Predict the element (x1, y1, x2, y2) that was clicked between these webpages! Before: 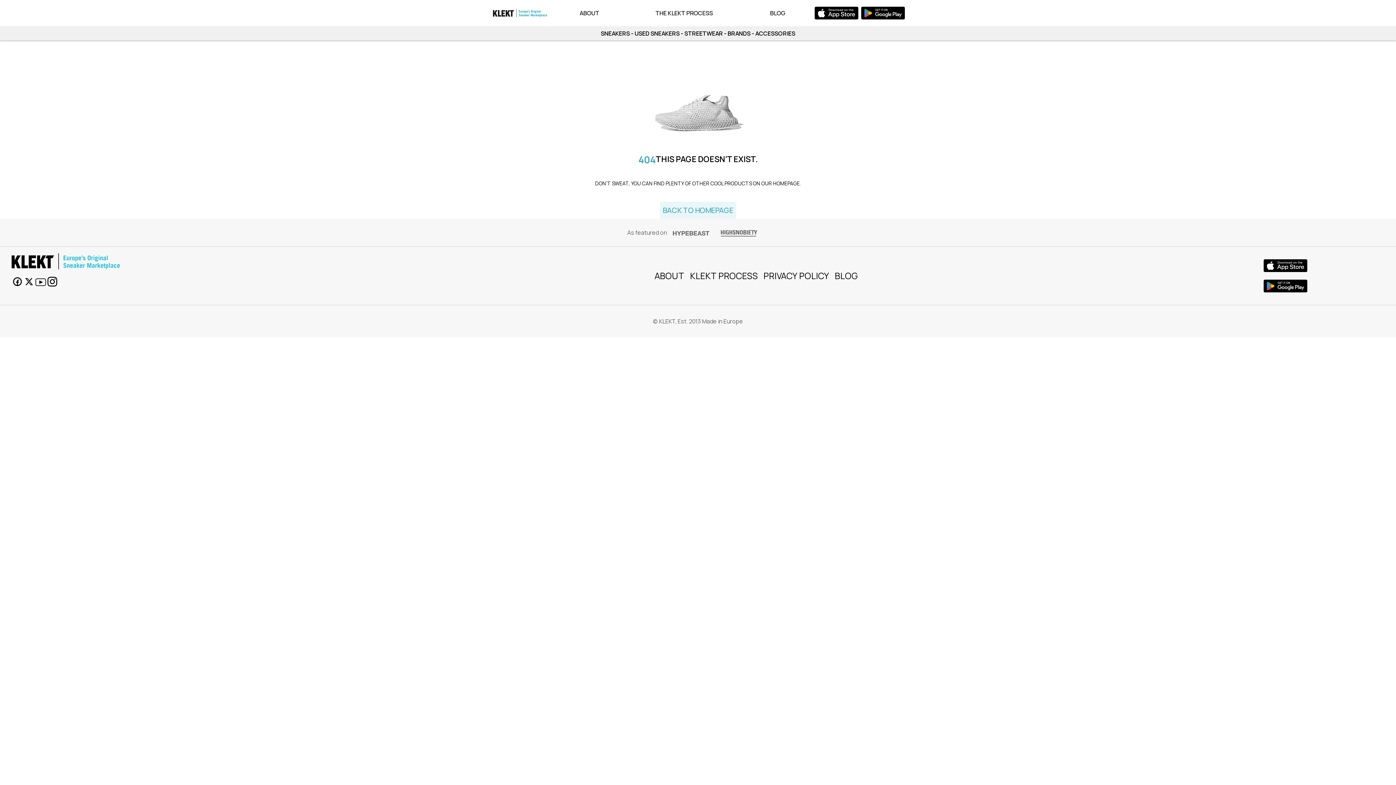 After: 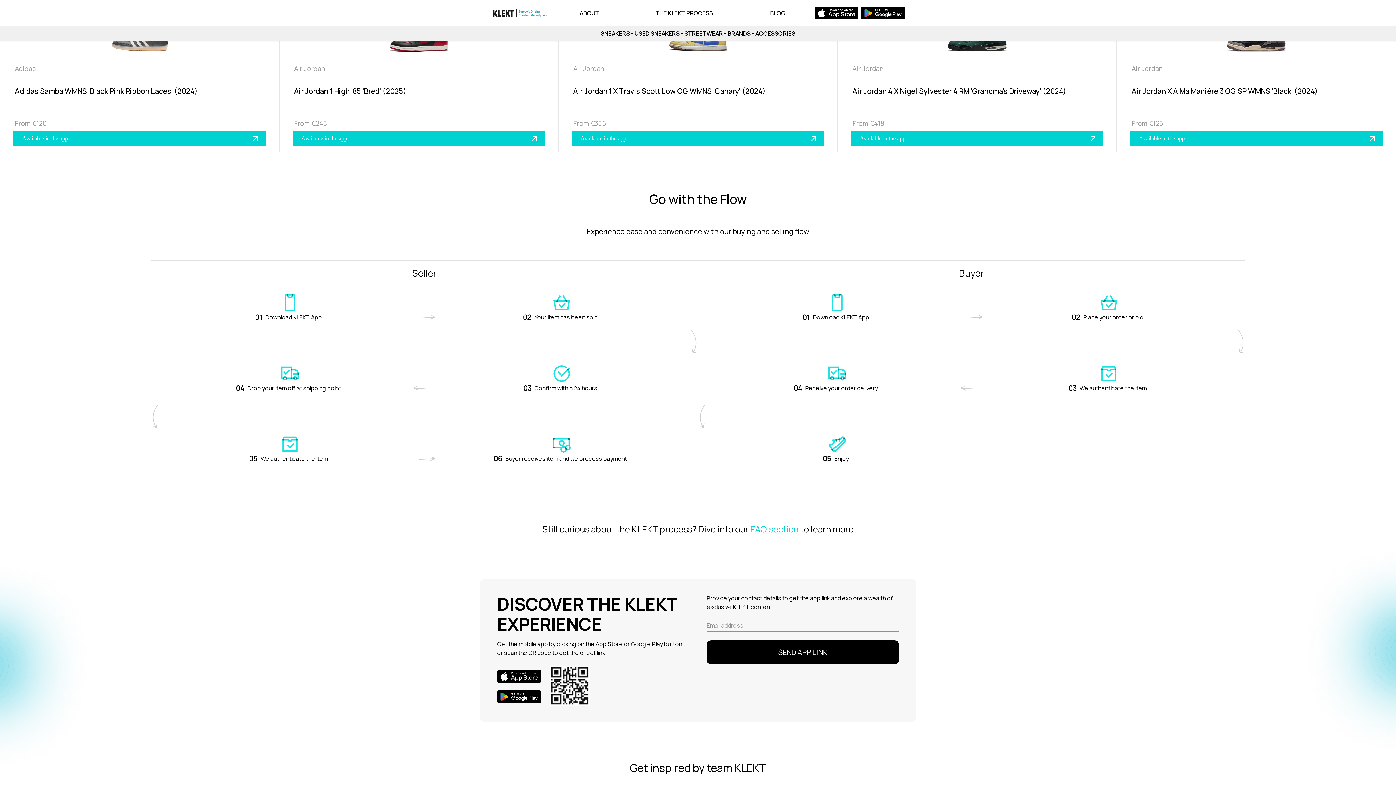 Action: label: THE KLEKT PROCESS bbox: (652, 5, 715, 20)